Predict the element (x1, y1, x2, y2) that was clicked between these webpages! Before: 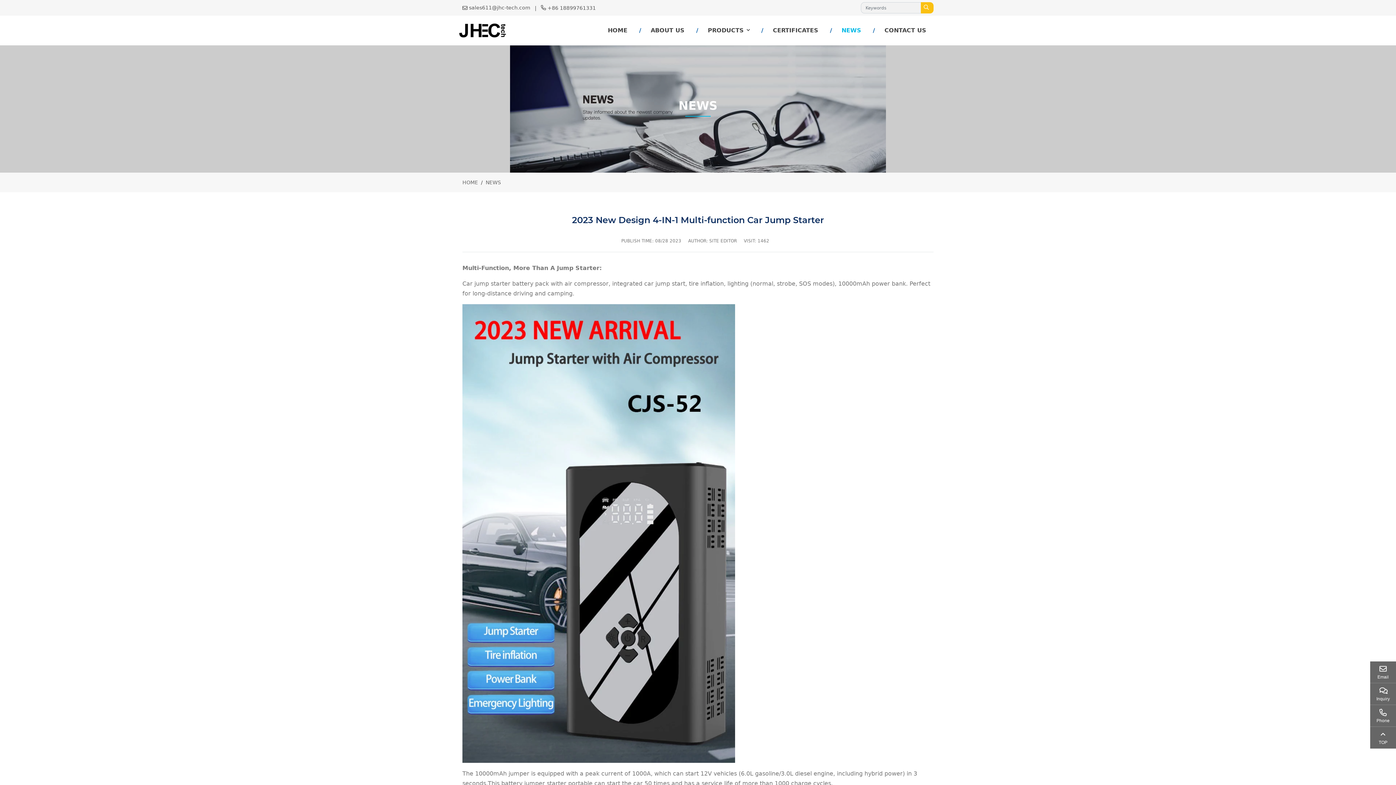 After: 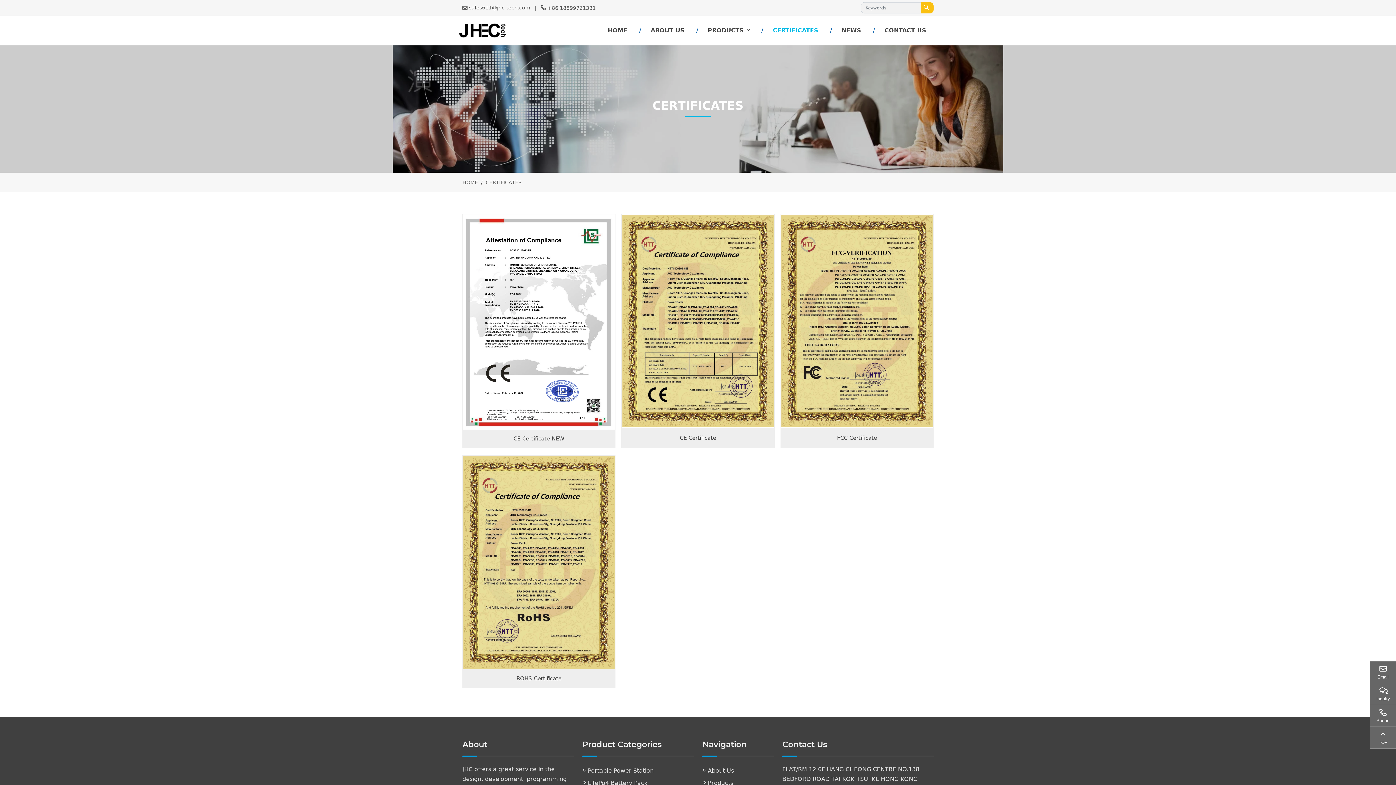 Action: label: CERTIFICATES bbox: (761, 15, 830, 45)